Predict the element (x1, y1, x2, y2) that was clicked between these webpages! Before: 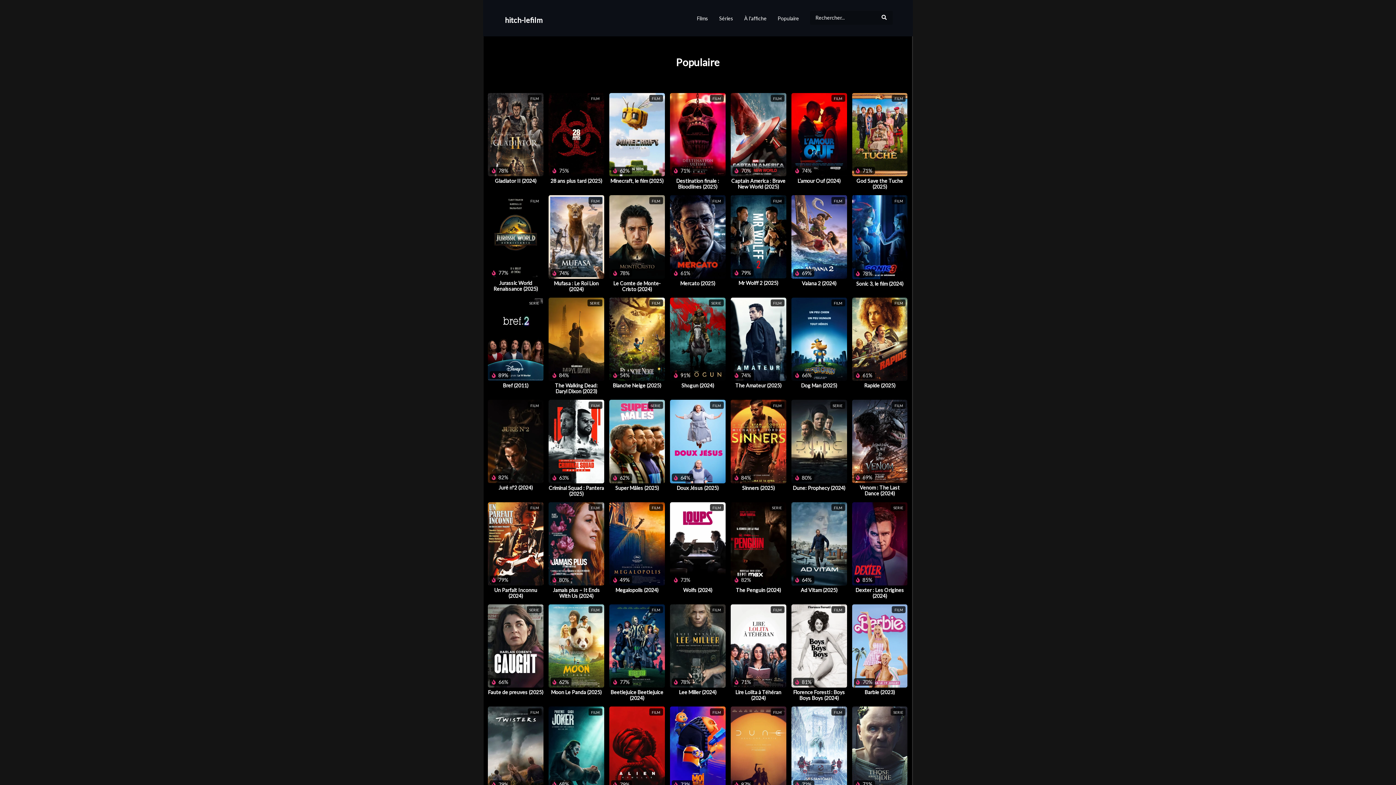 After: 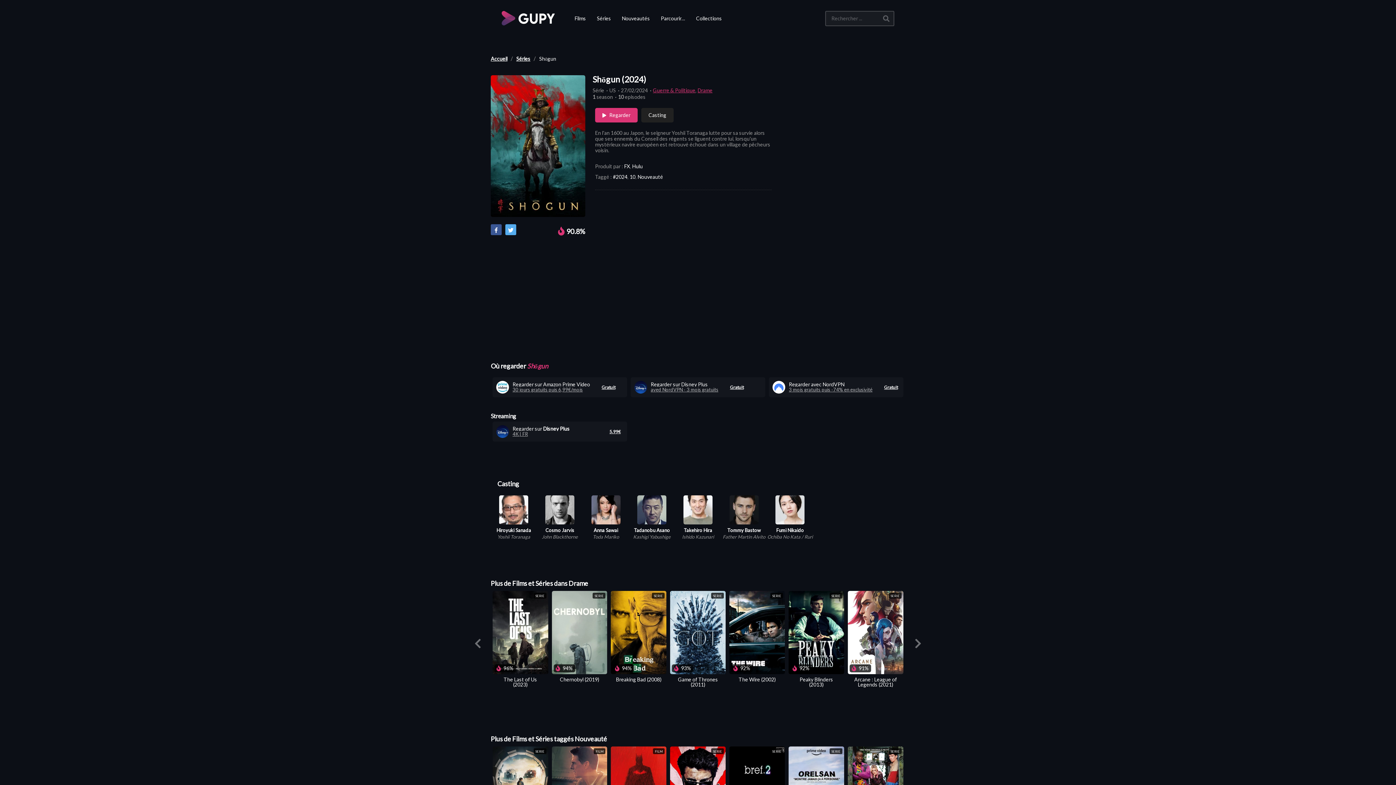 Action: bbox: (670, 297, 725, 381)